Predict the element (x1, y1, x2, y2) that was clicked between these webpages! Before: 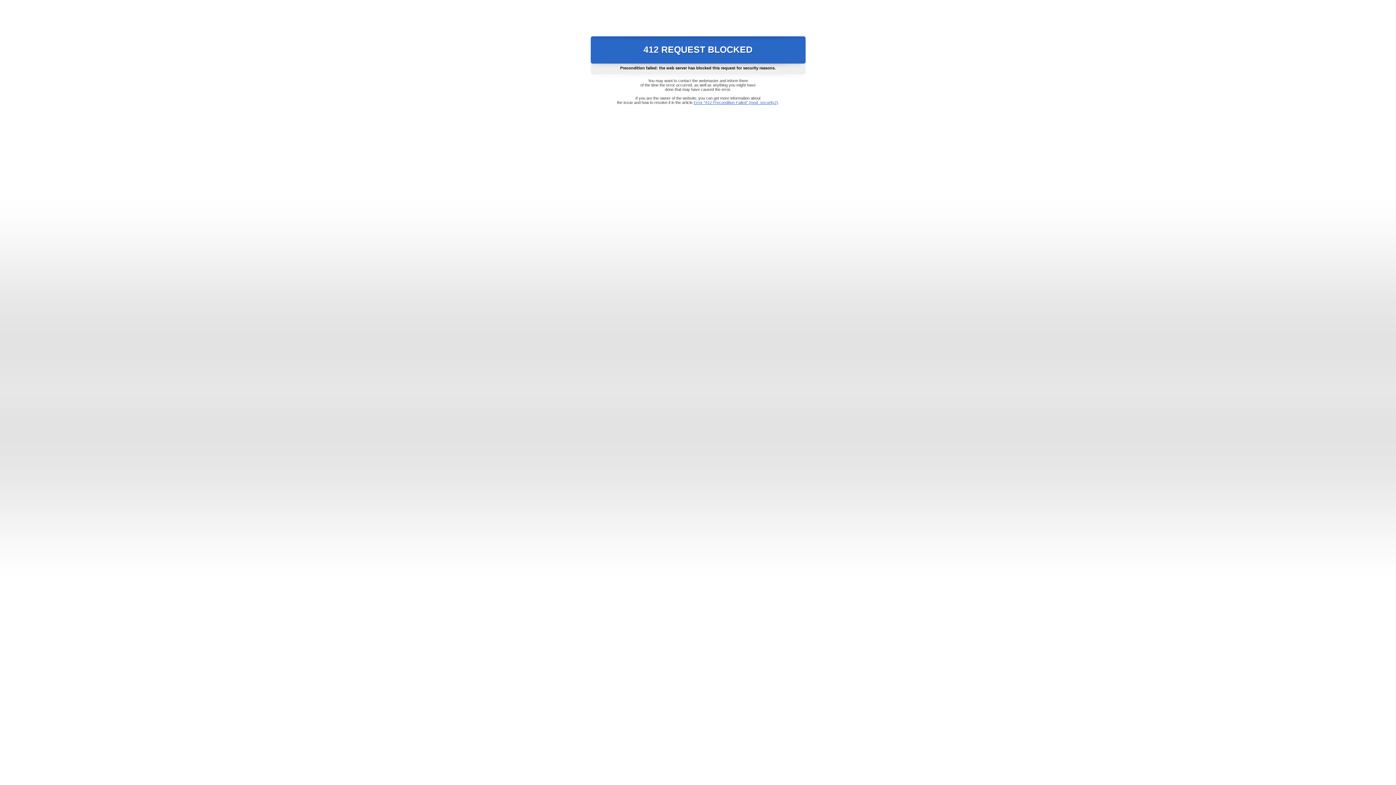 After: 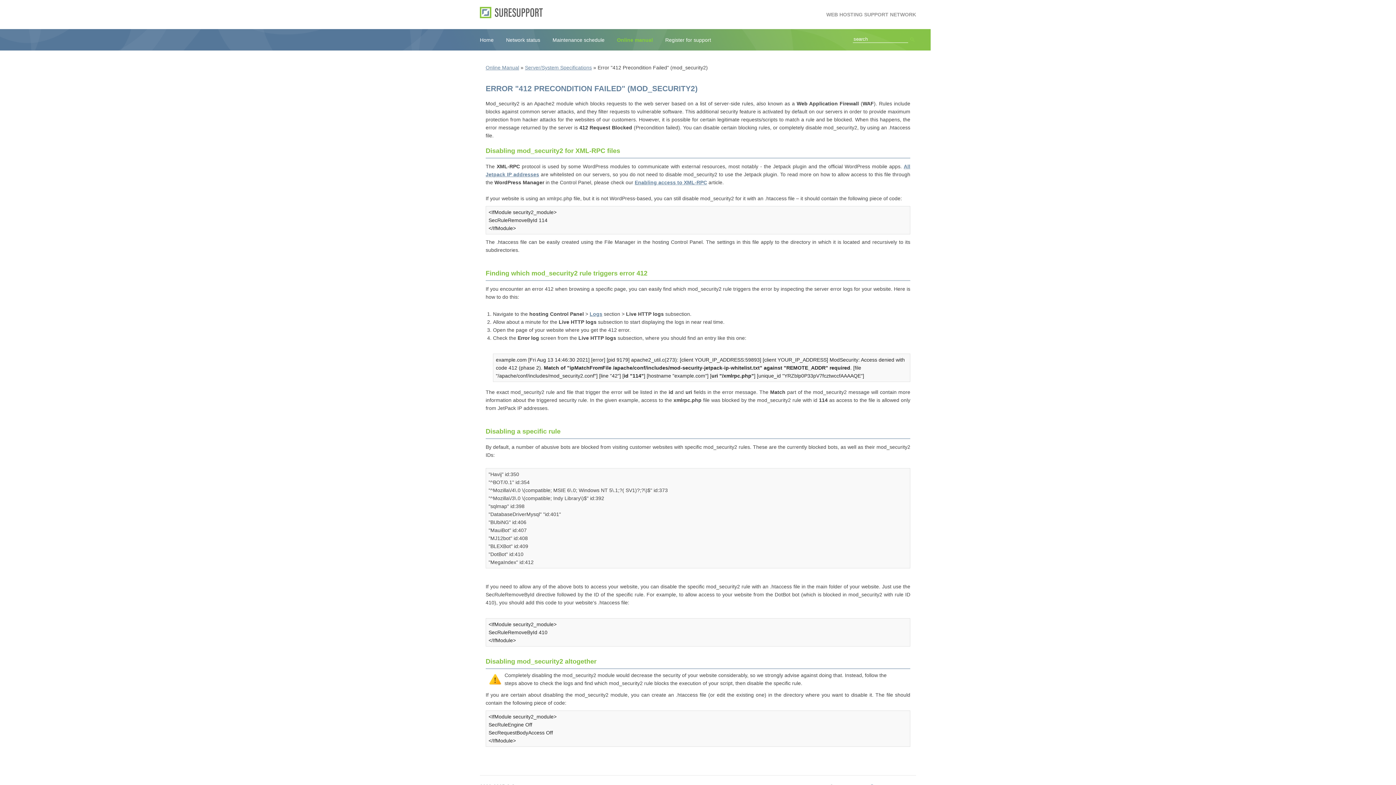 Action: bbox: (693, 100, 778, 104) label: Error "412 Precondition Failed" (mod_security2)